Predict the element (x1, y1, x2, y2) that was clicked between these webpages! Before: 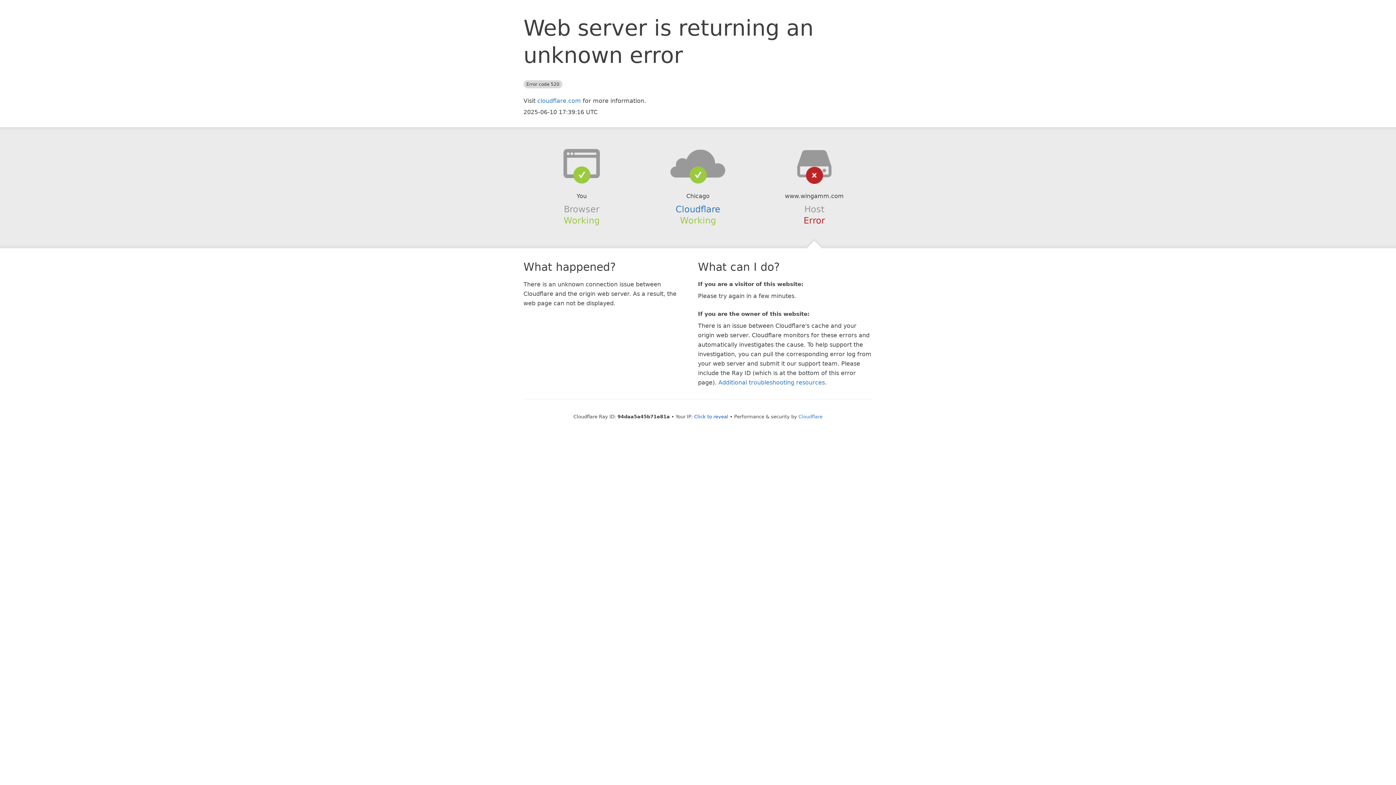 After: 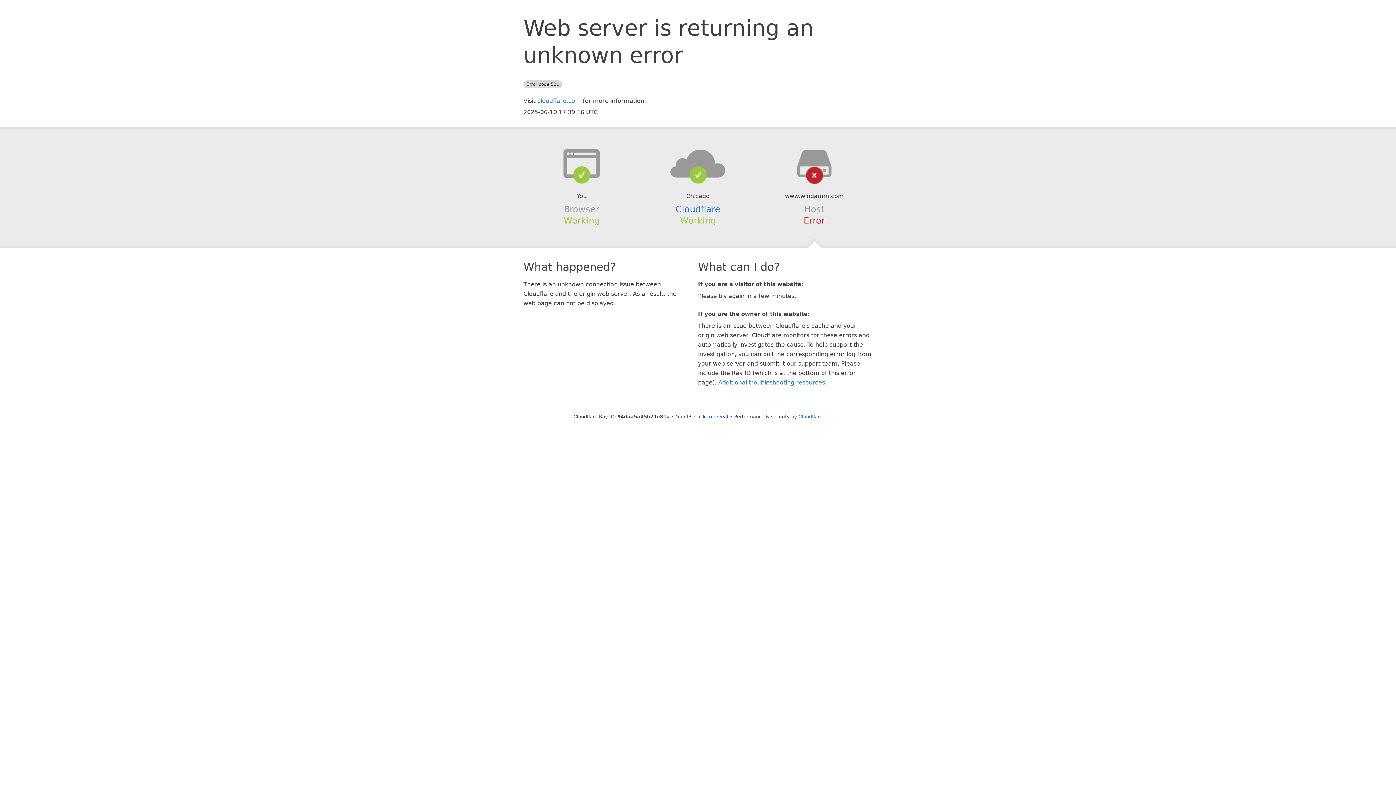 Action: bbox: (639, 148, 756, 178)